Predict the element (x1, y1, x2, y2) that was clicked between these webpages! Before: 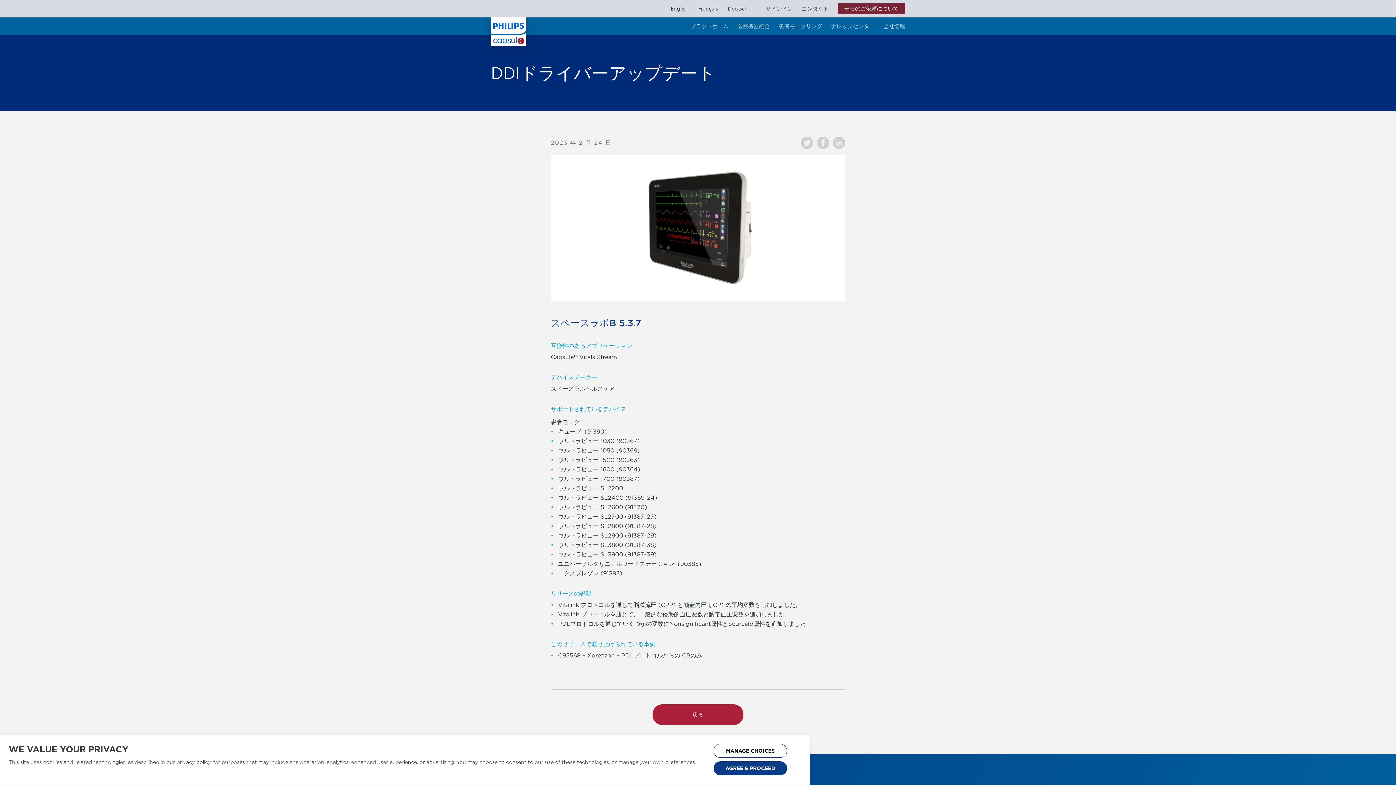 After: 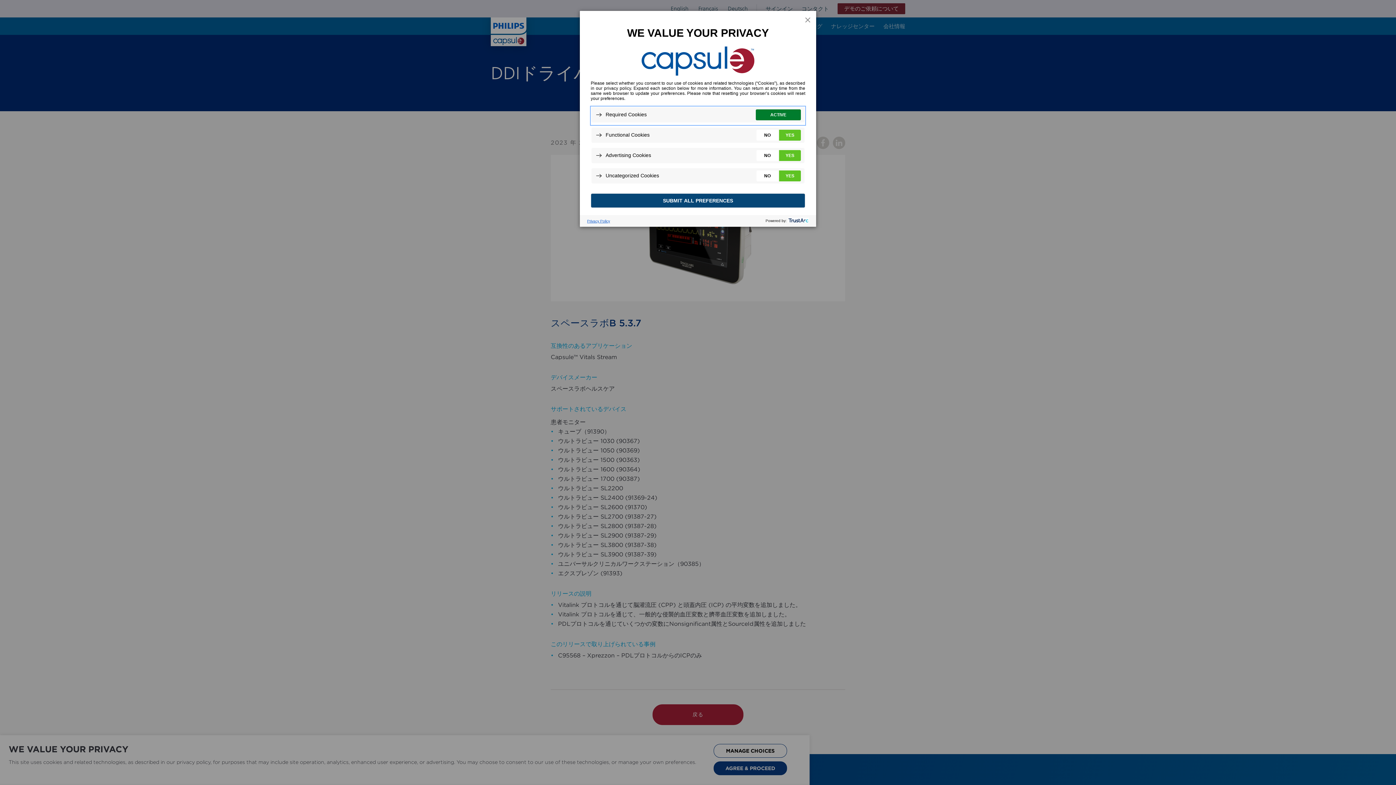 Action: label: MANAGE CHOICES bbox: (713, 744, 787, 758)